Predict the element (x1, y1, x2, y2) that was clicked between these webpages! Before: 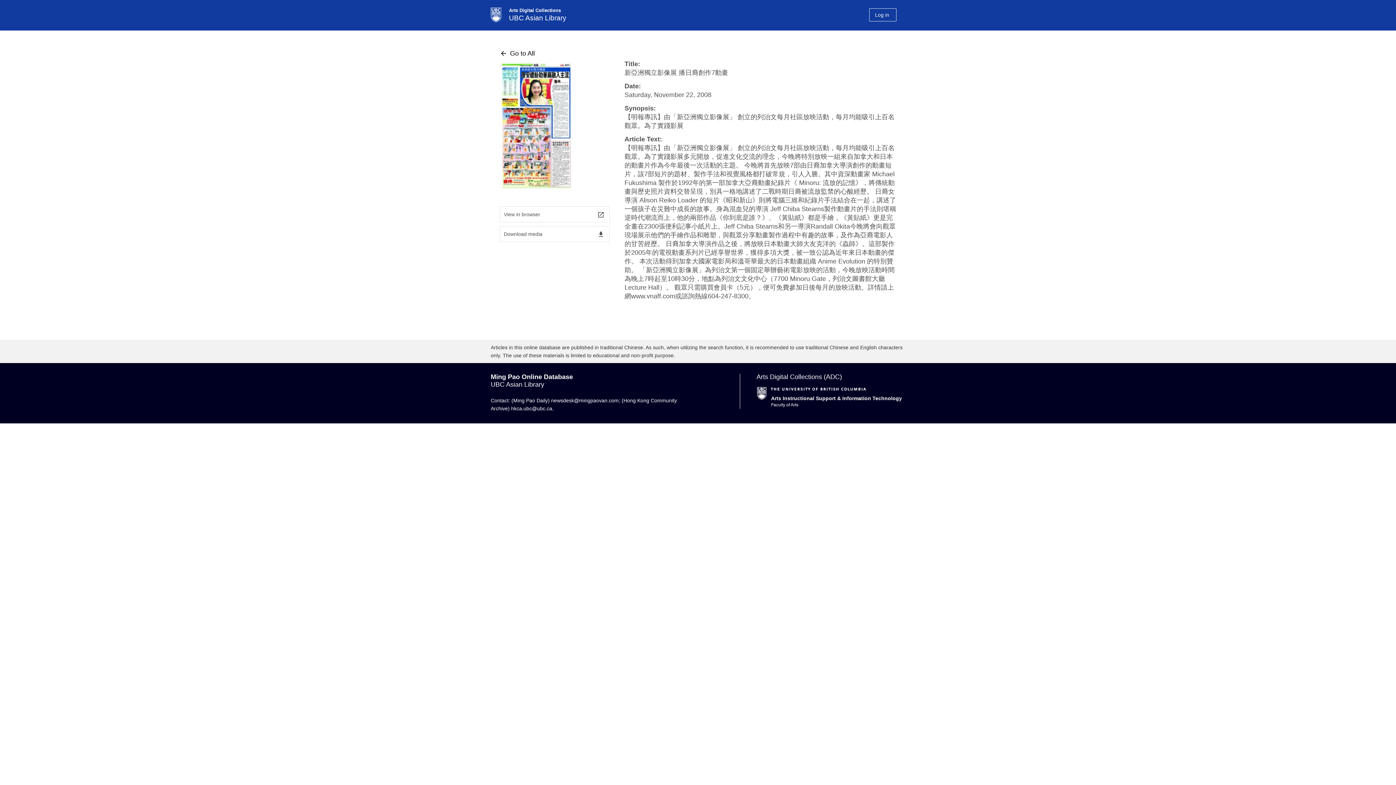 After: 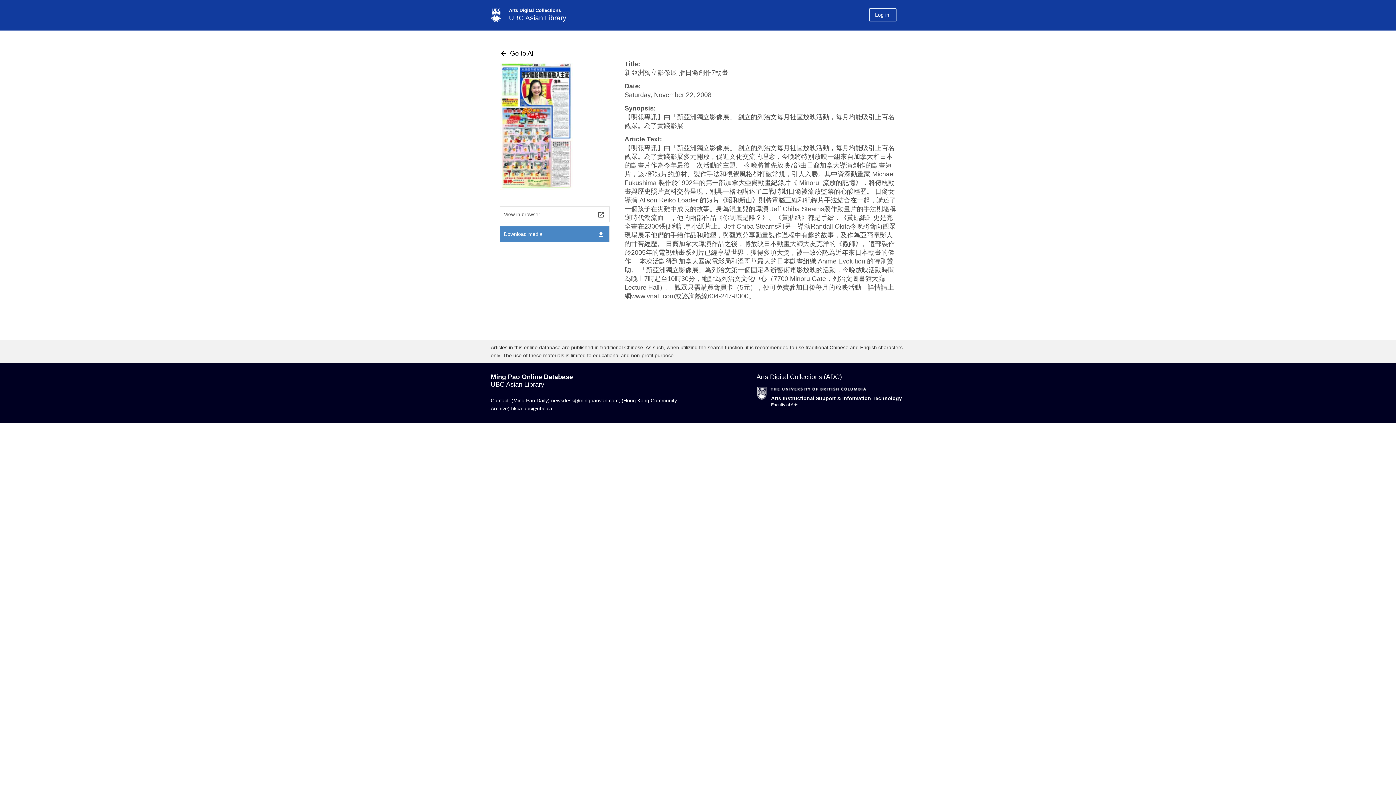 Action: label: Download media
file_download bbox: (500, 226, 609, 241)